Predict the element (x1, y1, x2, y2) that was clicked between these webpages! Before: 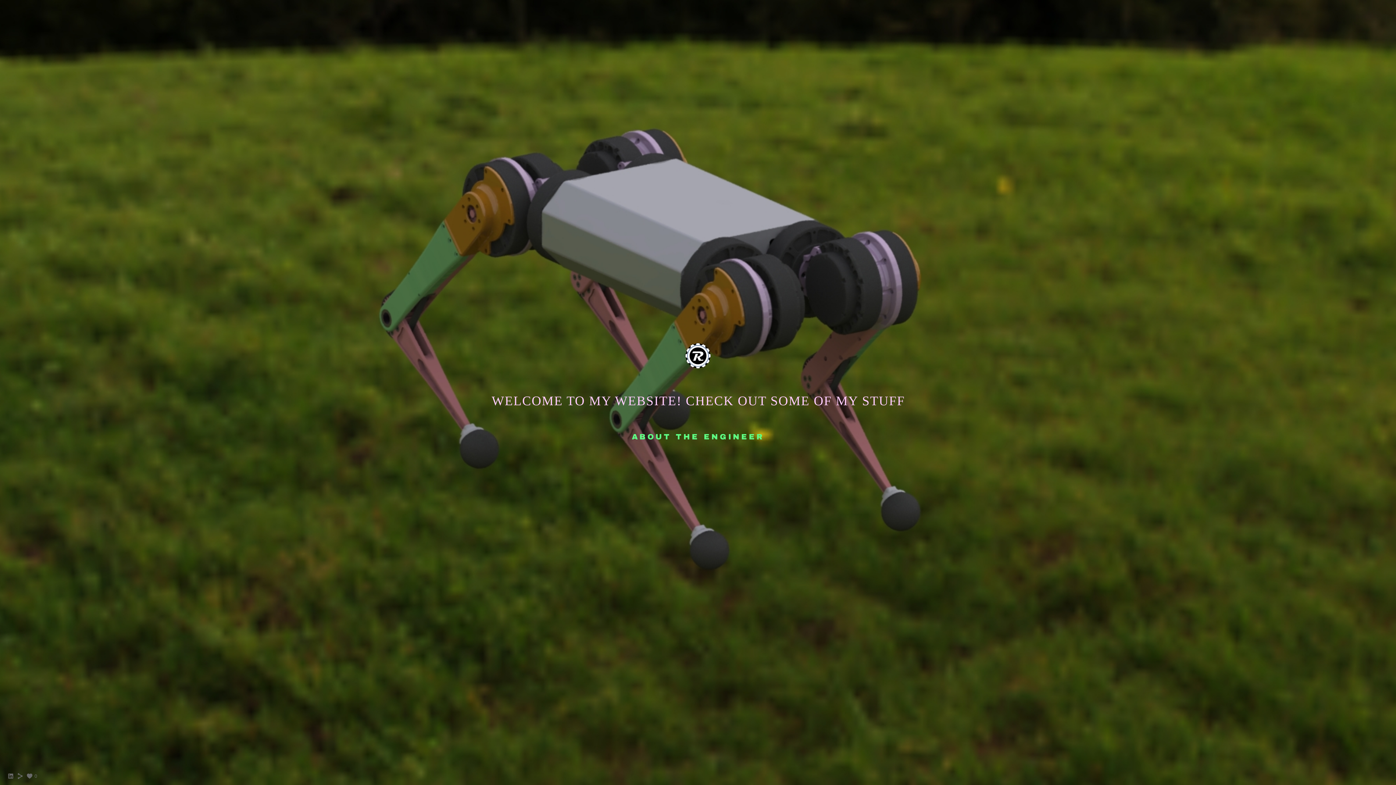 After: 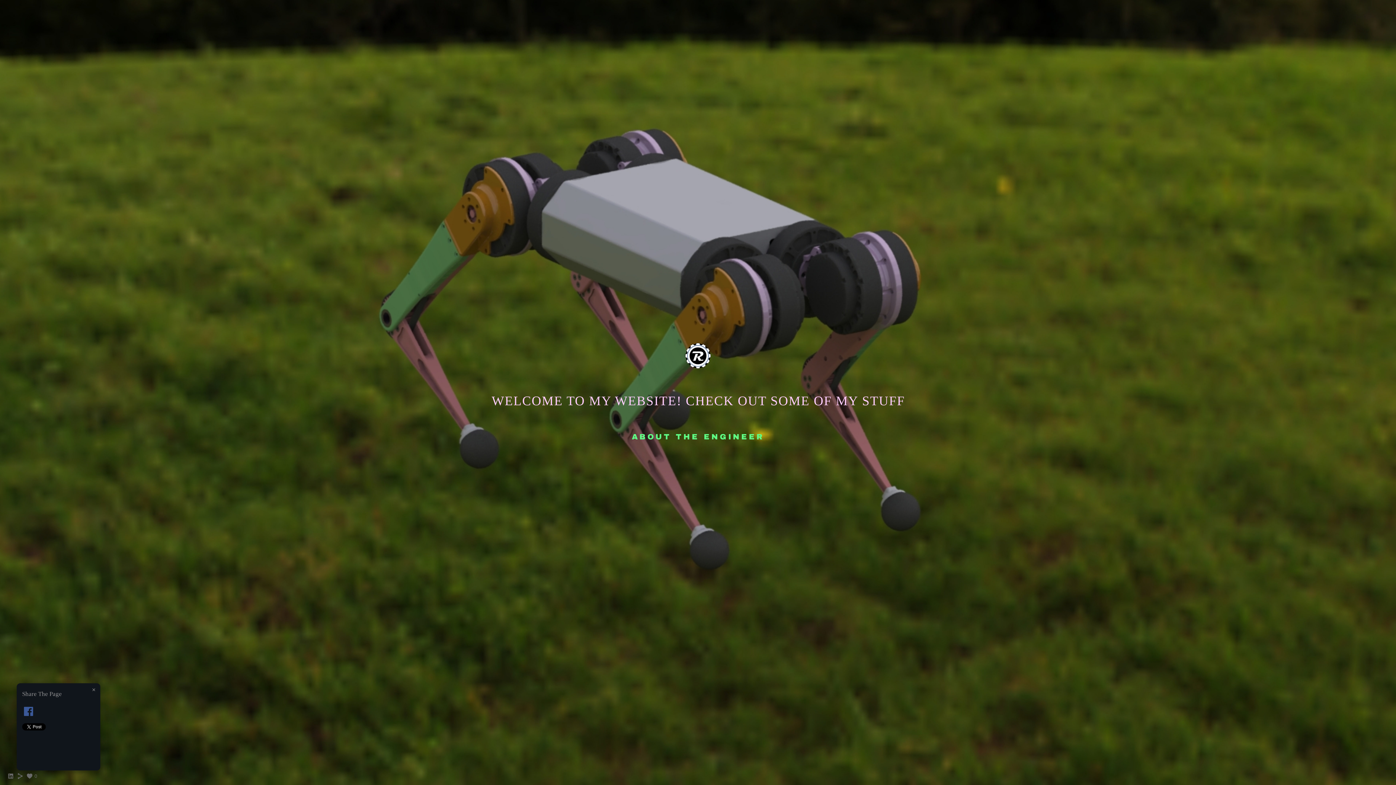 Action: bbox: (16, 775, 23, 781)